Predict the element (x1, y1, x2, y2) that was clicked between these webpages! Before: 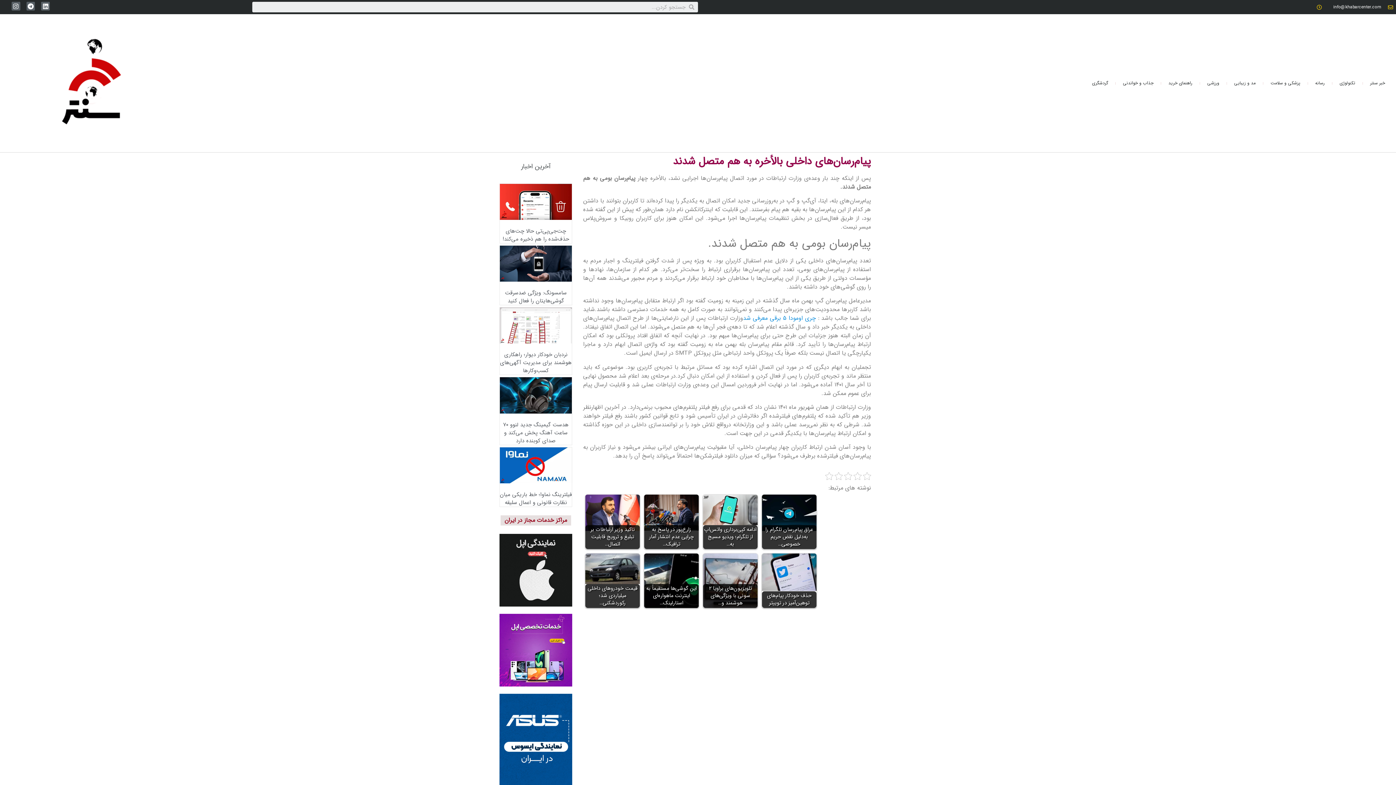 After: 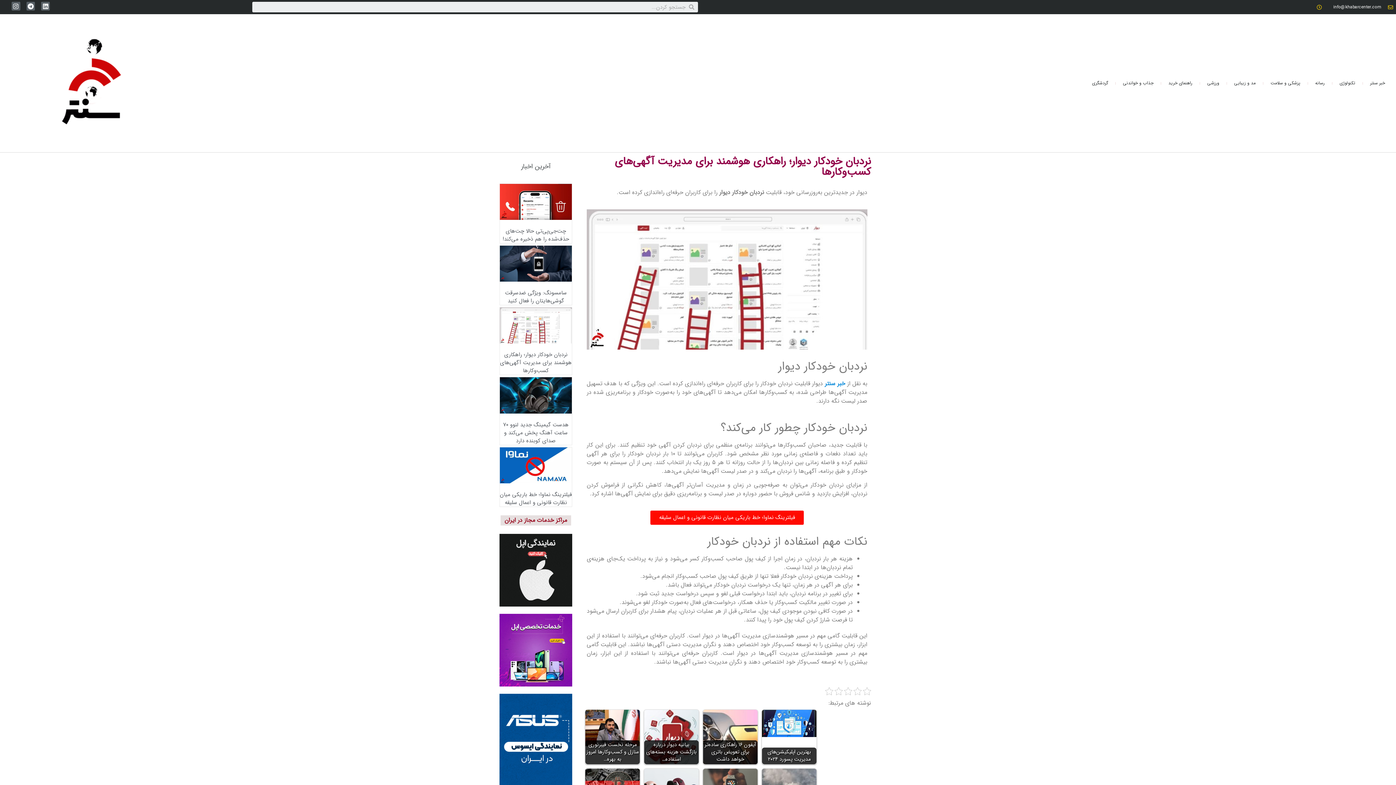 Action: bbox: (500, 350, 571, 375) label: نردبان خودکار دیوار؛ راهکاری هوشمند برای مدیریت آگهی‌های کسب‌وکارها